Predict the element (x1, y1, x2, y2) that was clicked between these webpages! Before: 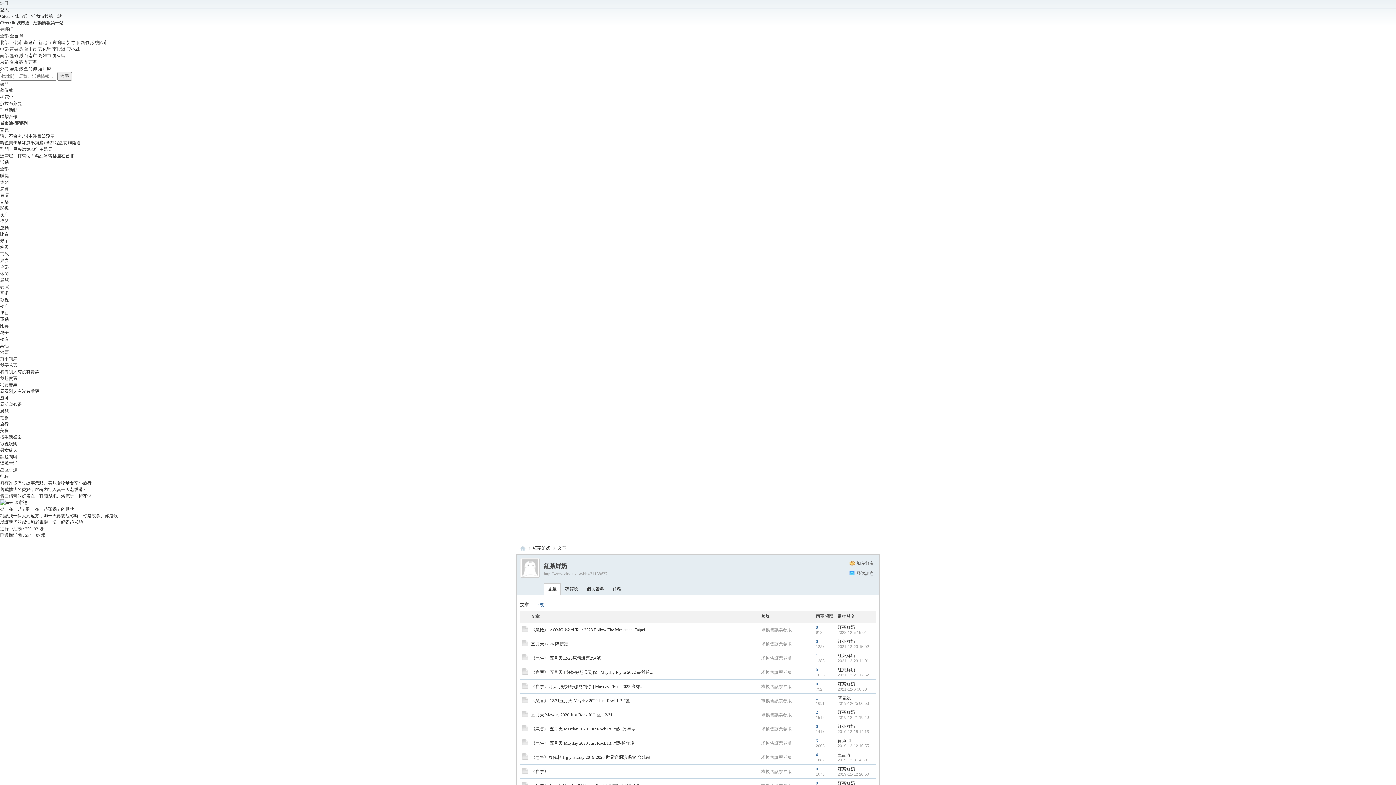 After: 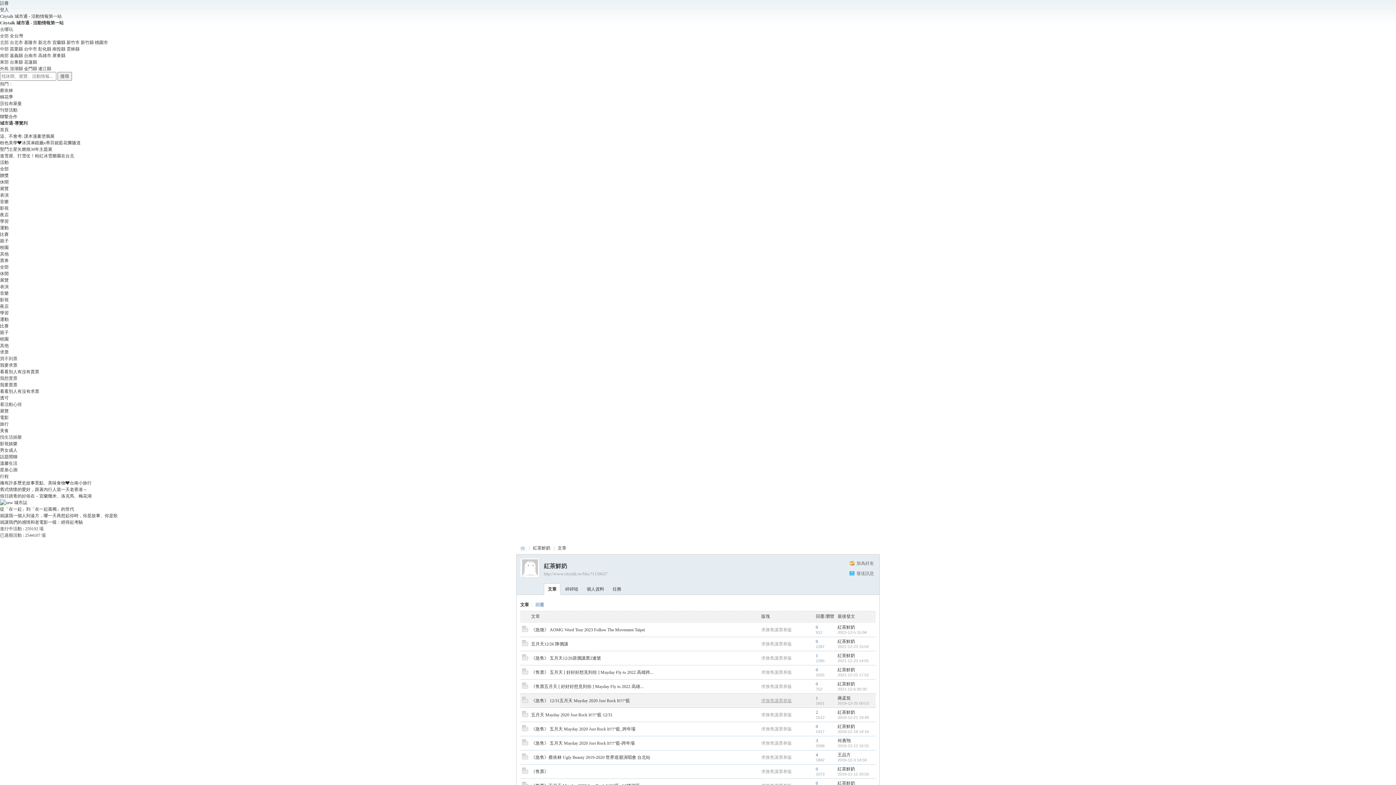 Action: label: 求換售讓票券版 bbox: (761, 698, 792, 703)